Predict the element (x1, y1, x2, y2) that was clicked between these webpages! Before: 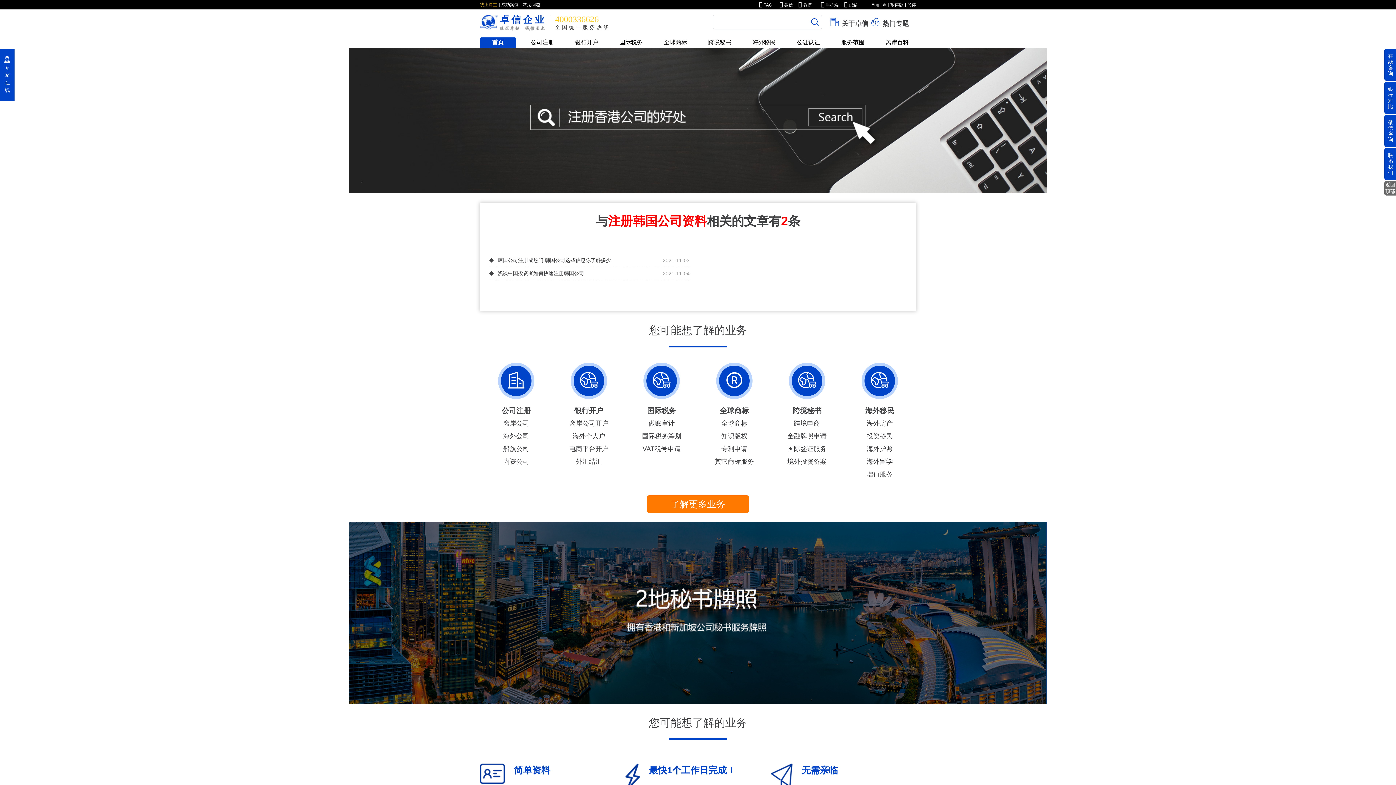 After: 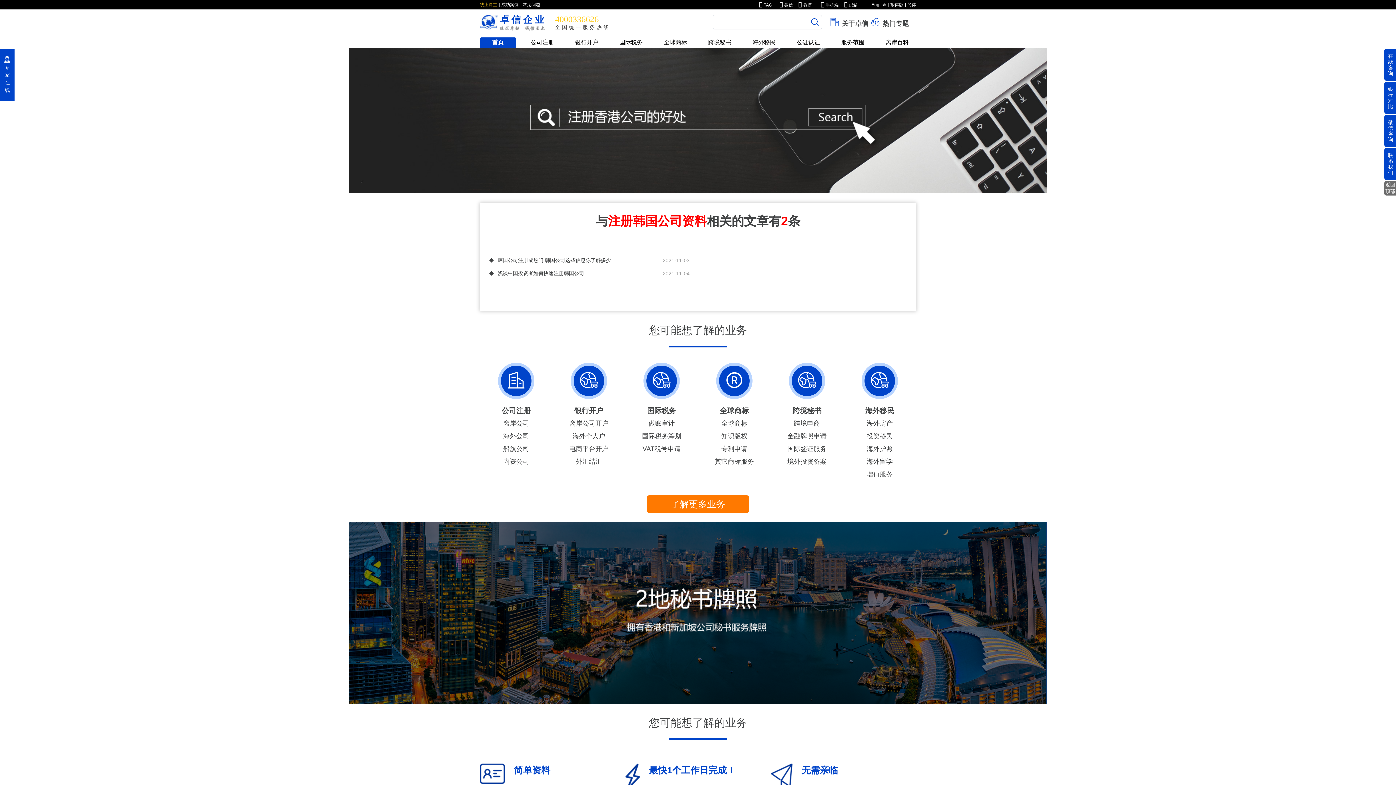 Action: bbox: (1384, 114, 1396, 146) label: 微信咨询